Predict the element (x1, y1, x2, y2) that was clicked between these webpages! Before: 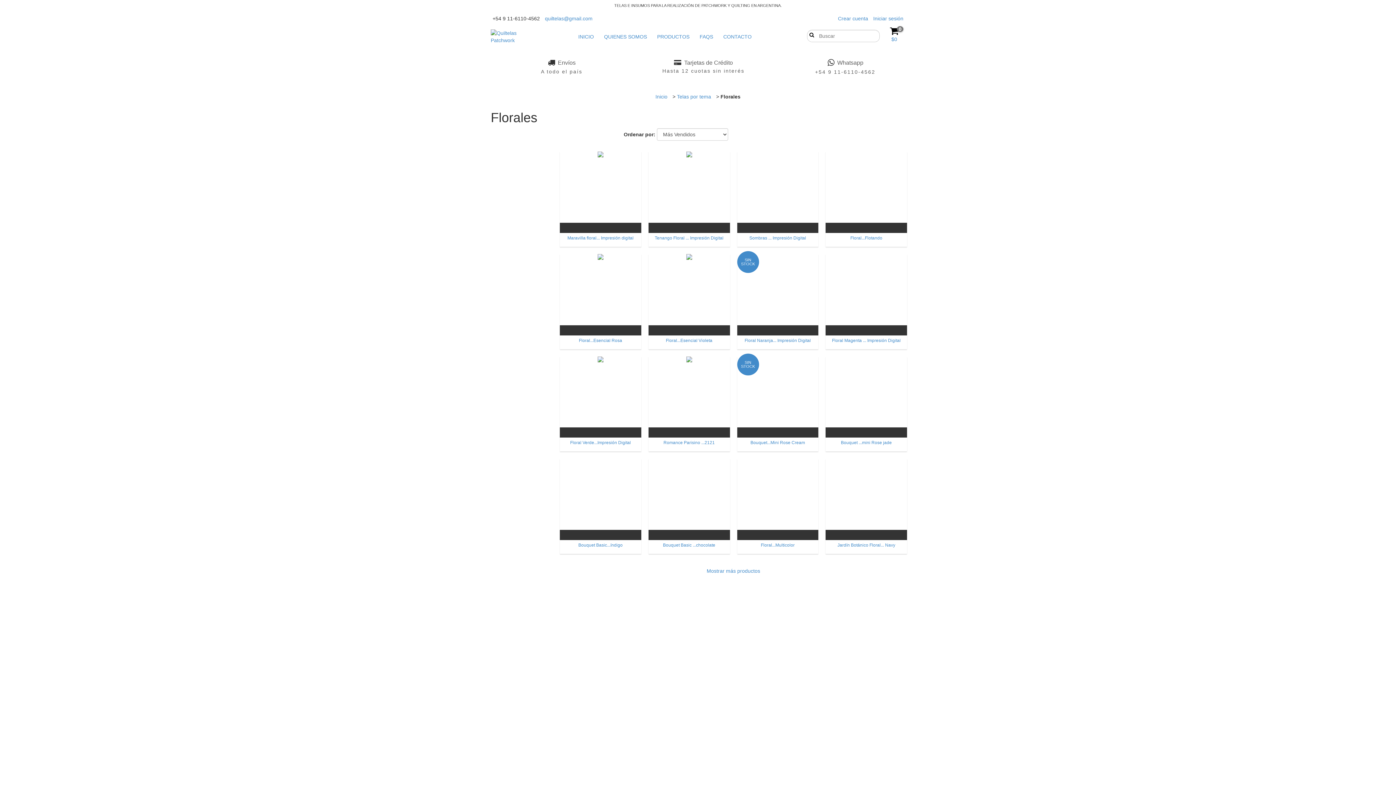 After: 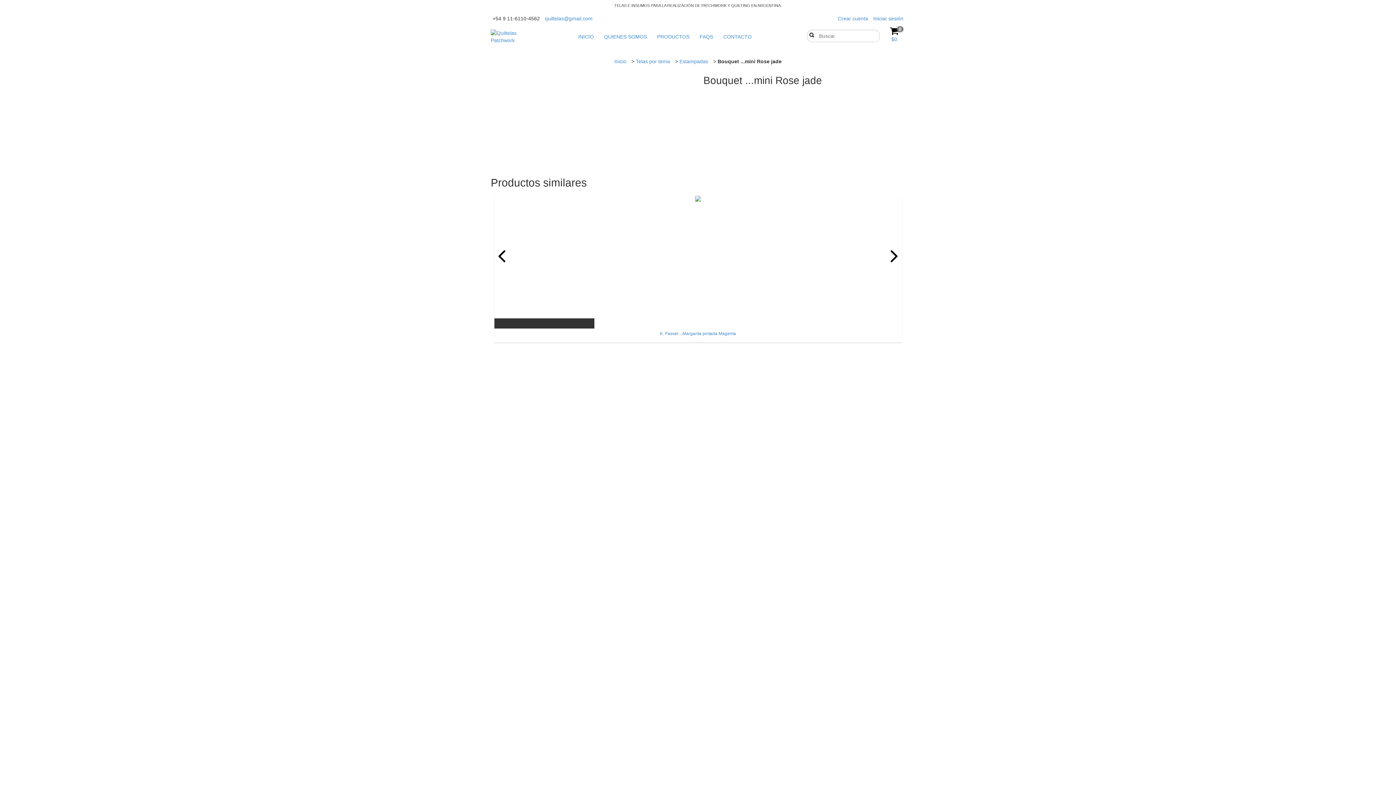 Action: label: Bouquet ...mini Rose jade bbox: (829, 439, 903, 446)